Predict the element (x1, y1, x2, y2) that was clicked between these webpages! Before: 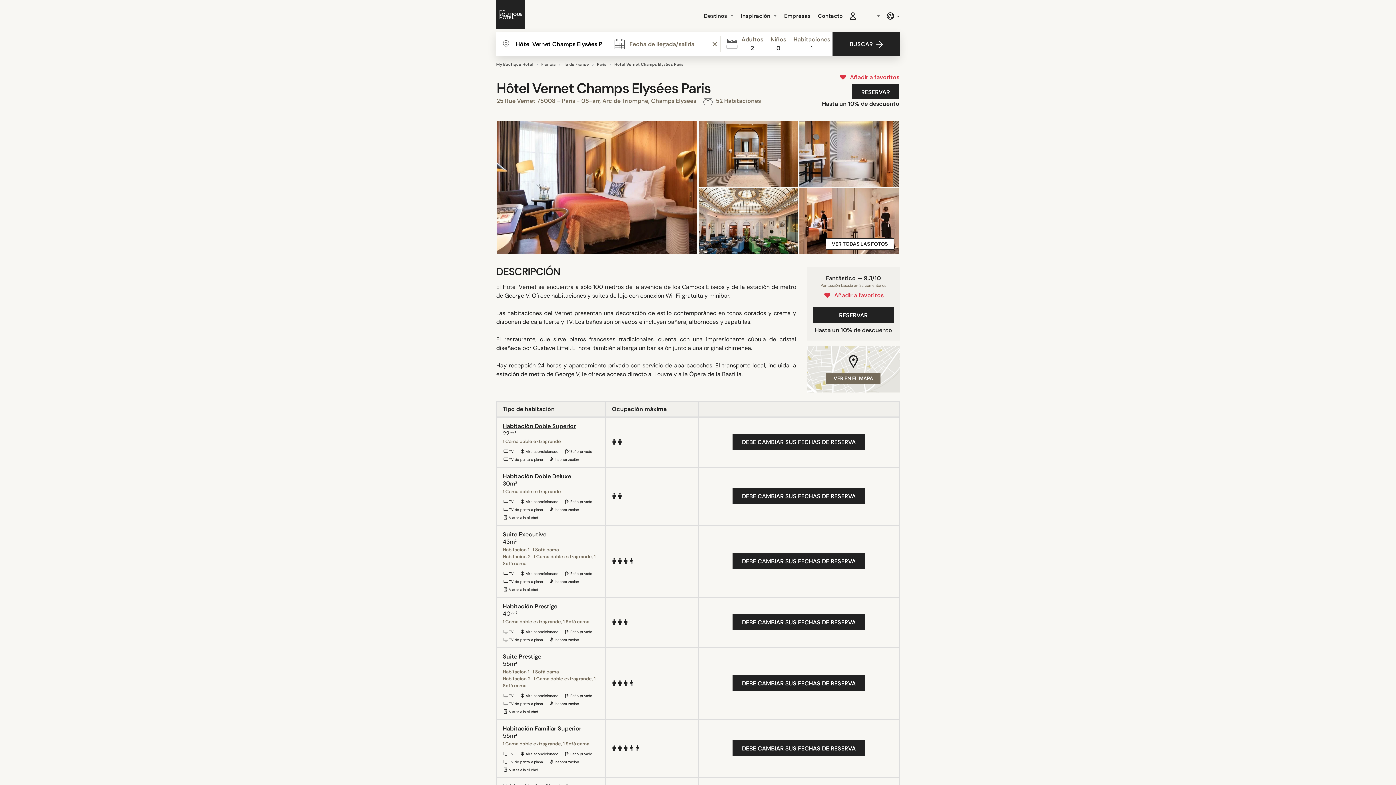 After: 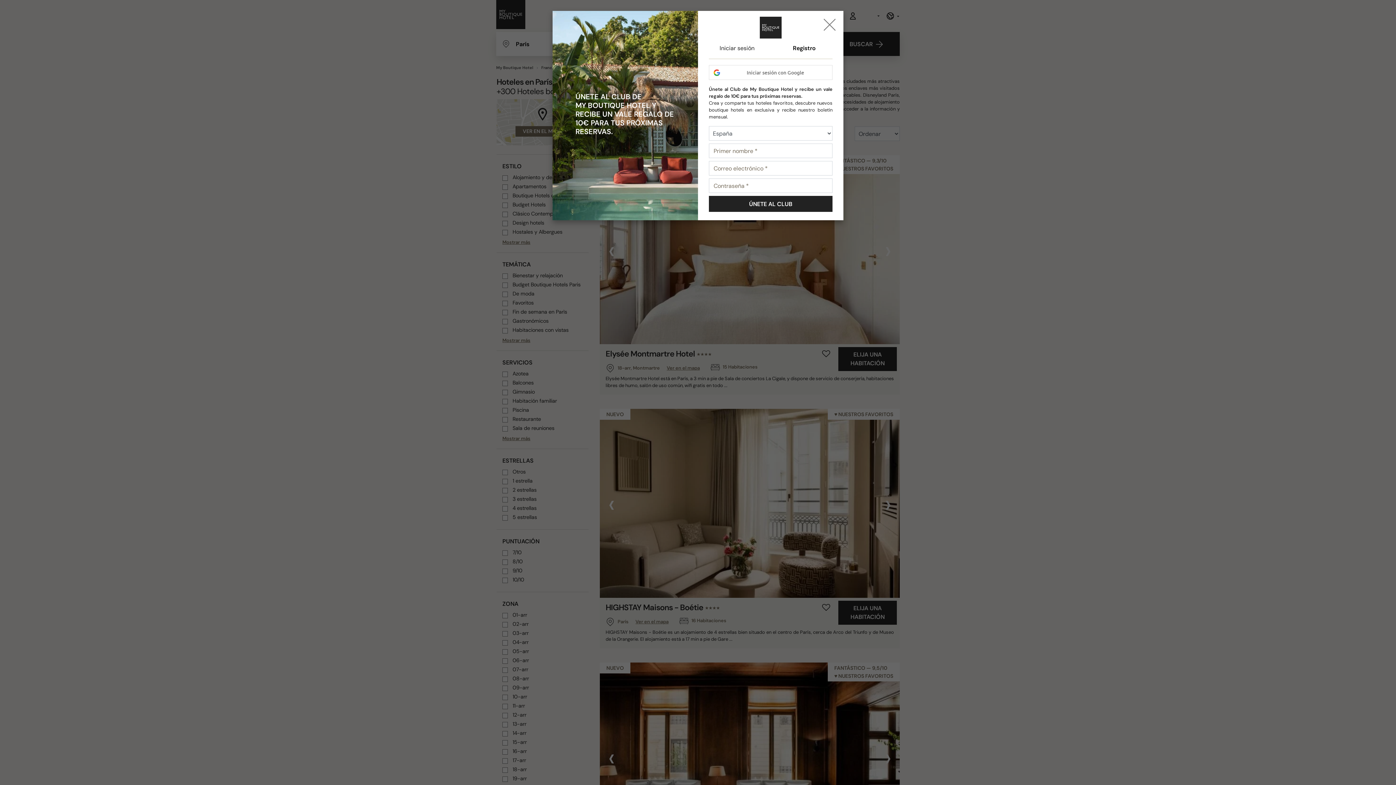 Action: bbox: (597, 61, 606, 66) label: París